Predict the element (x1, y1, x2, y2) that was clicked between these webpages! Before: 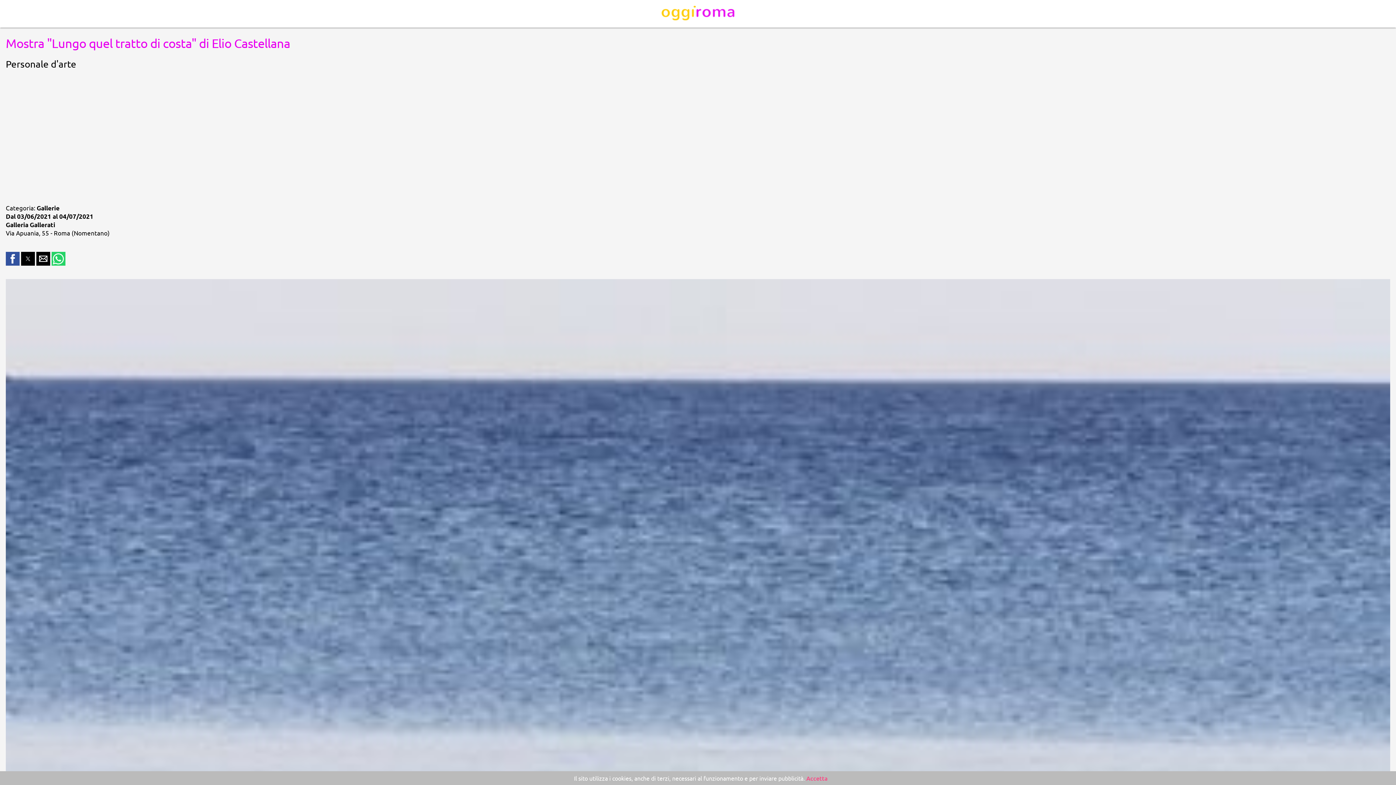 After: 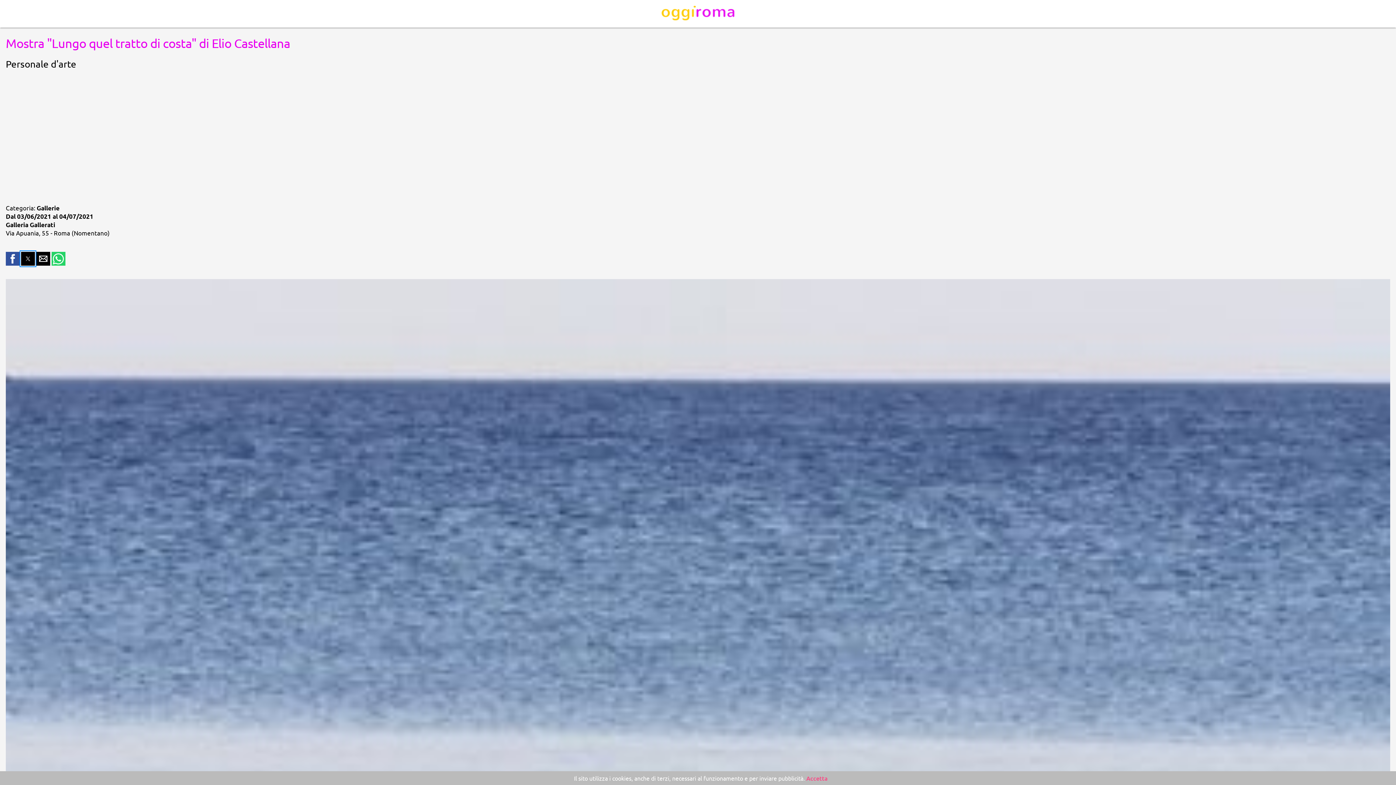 Action: label: Share by twitter bbox: (21, 251, 34, 265)